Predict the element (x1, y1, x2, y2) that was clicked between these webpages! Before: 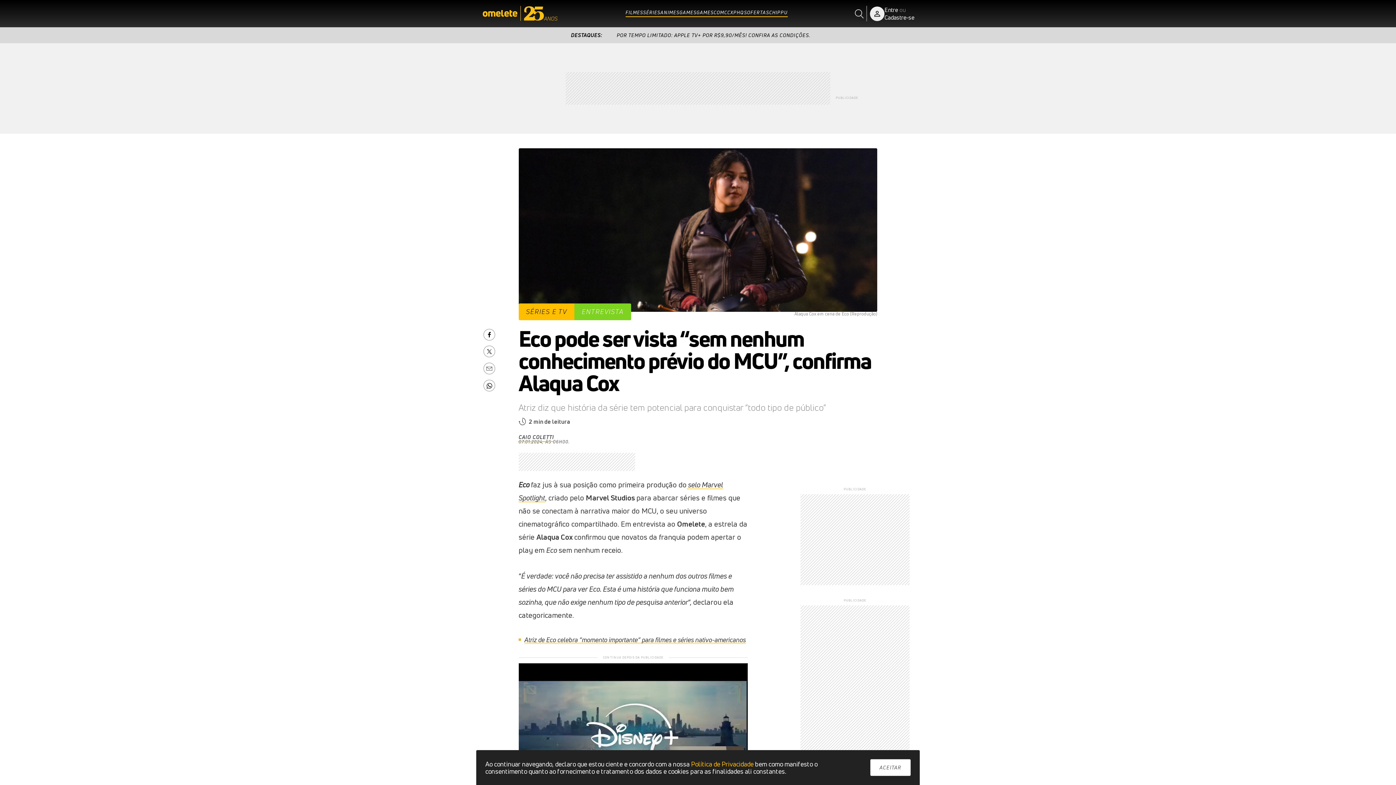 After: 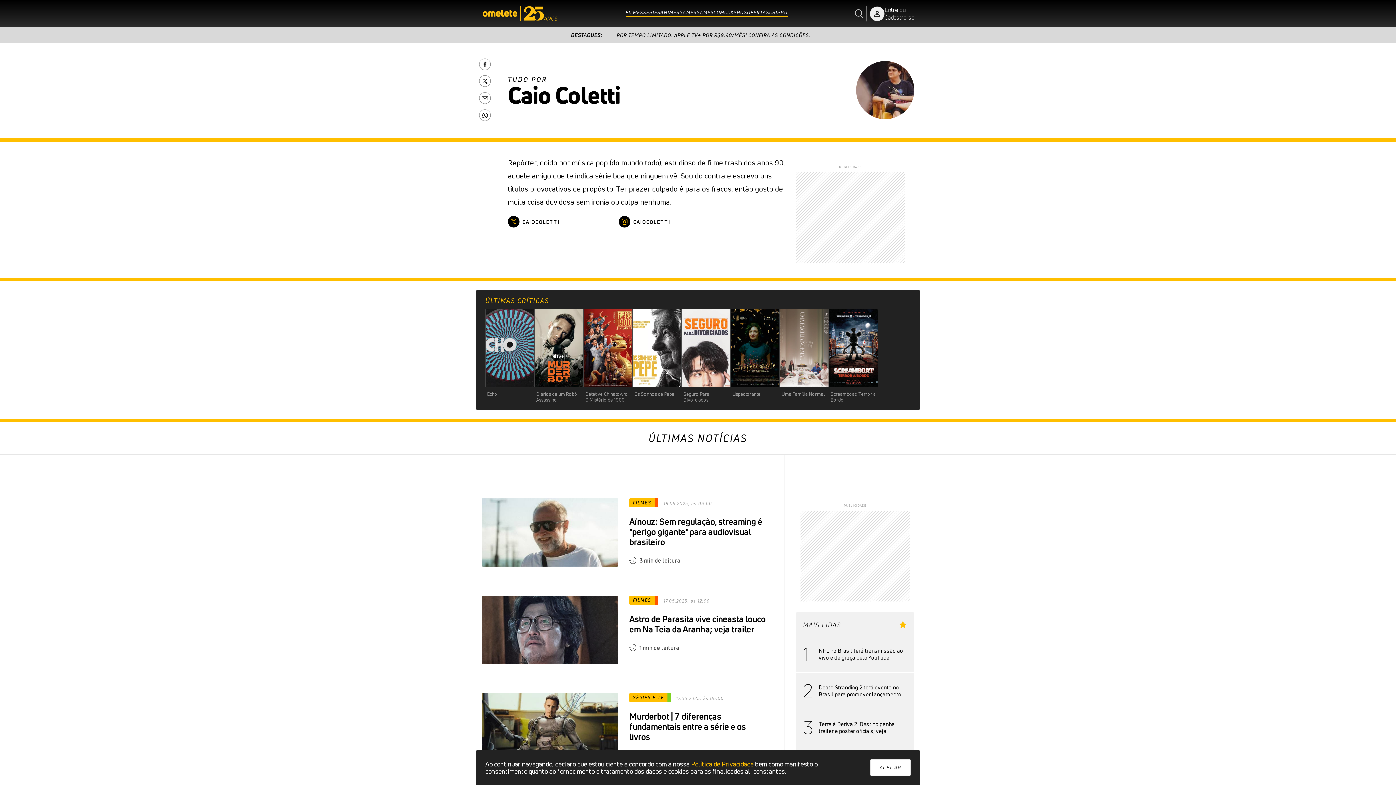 Action: bbox: (518, 434, 554, 439) label: CAIO COLETTI